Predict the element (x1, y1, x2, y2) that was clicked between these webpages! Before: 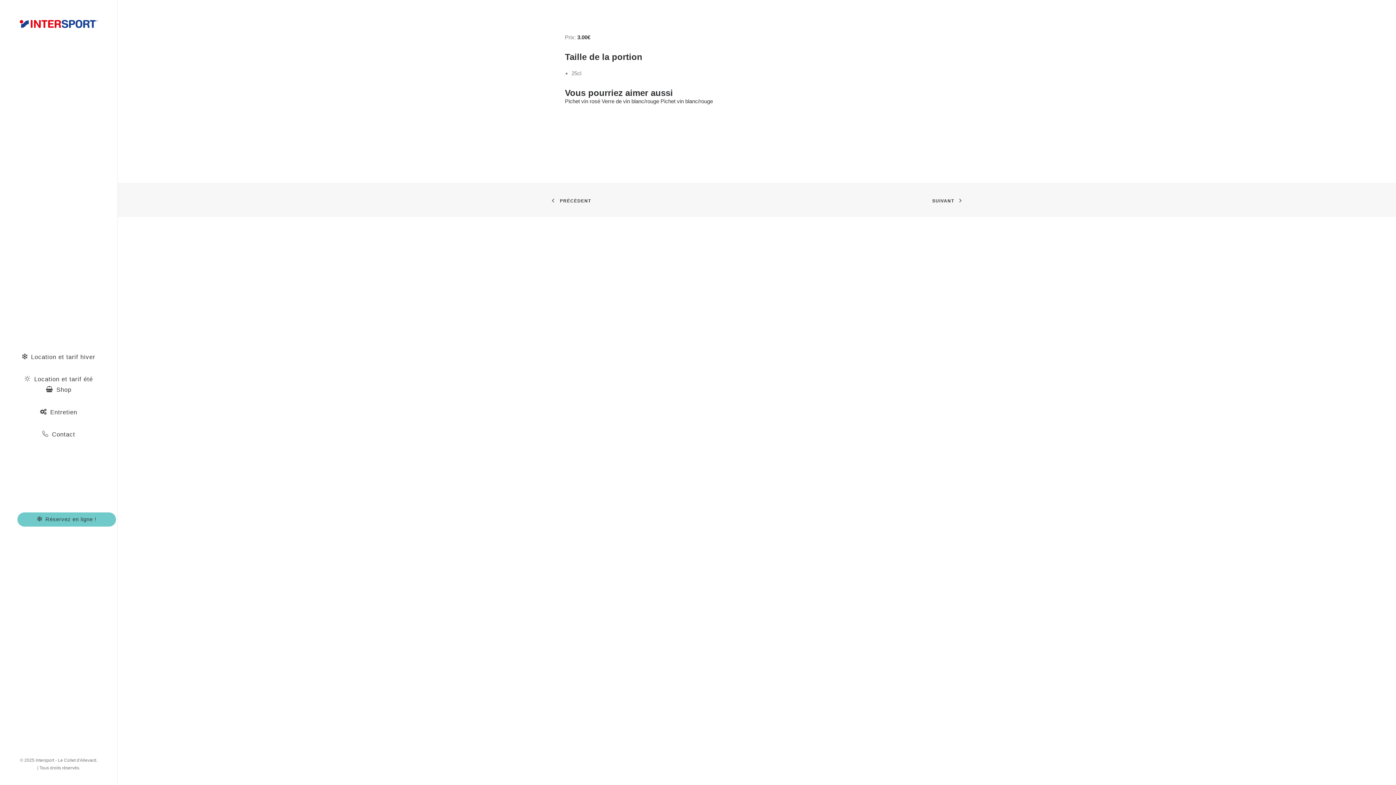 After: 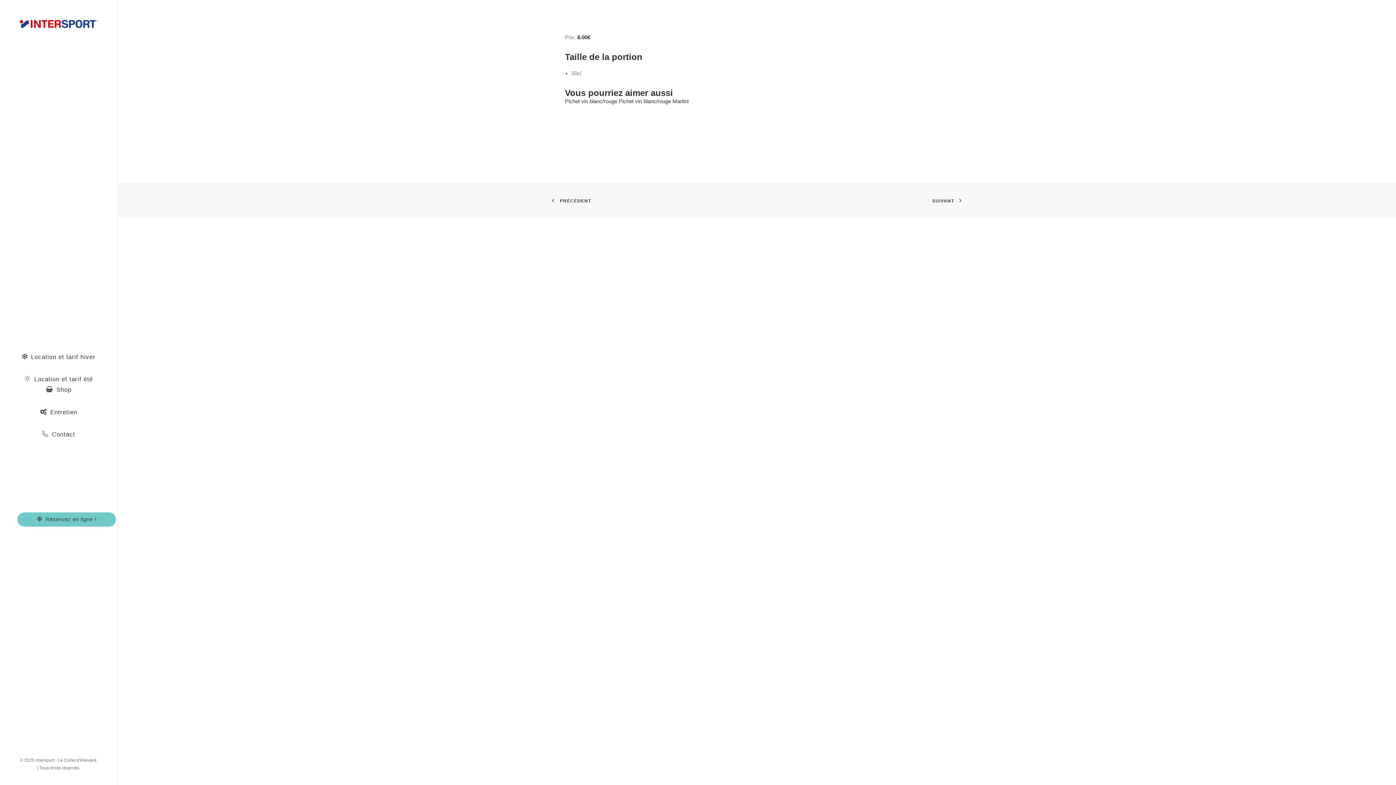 Action: label: SUIVANT bbox: (932, 196, 962, 203)